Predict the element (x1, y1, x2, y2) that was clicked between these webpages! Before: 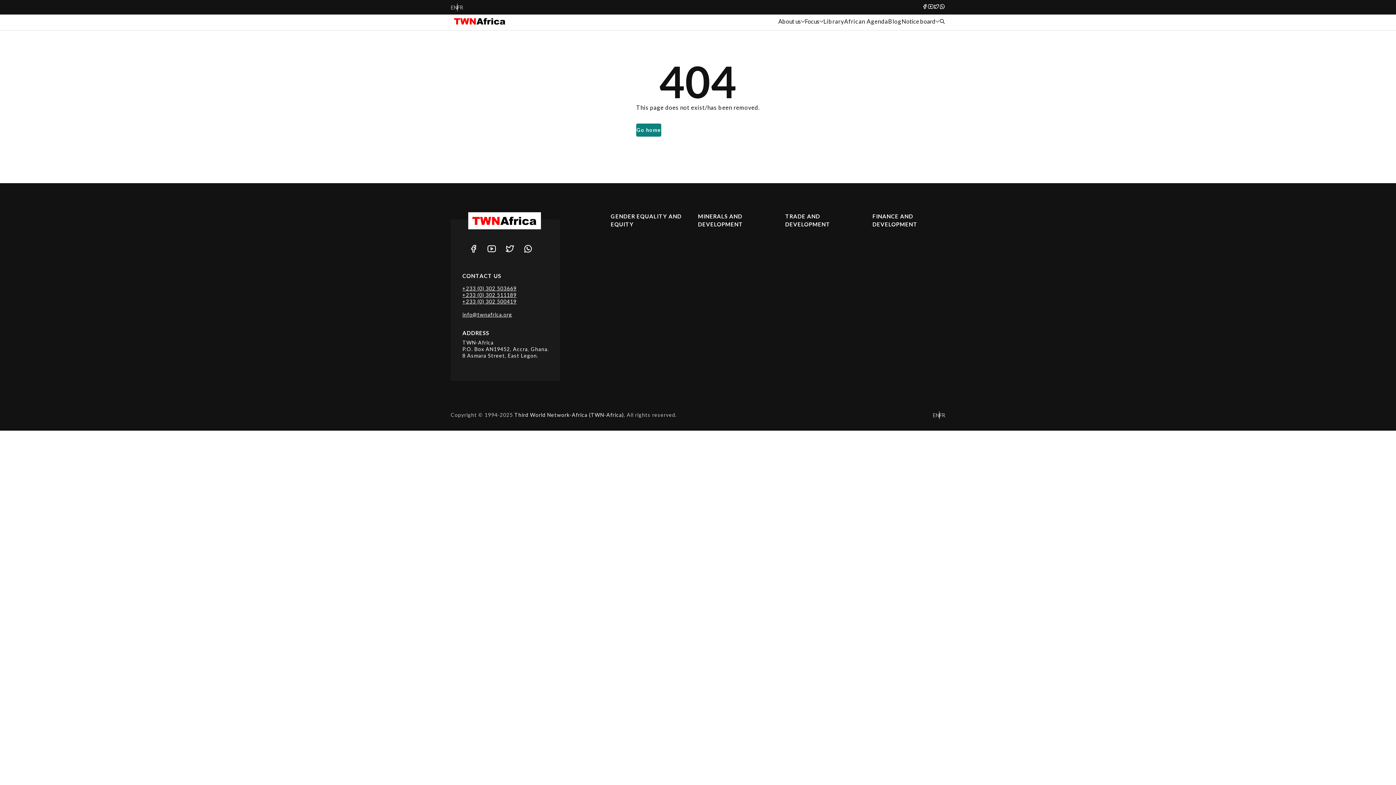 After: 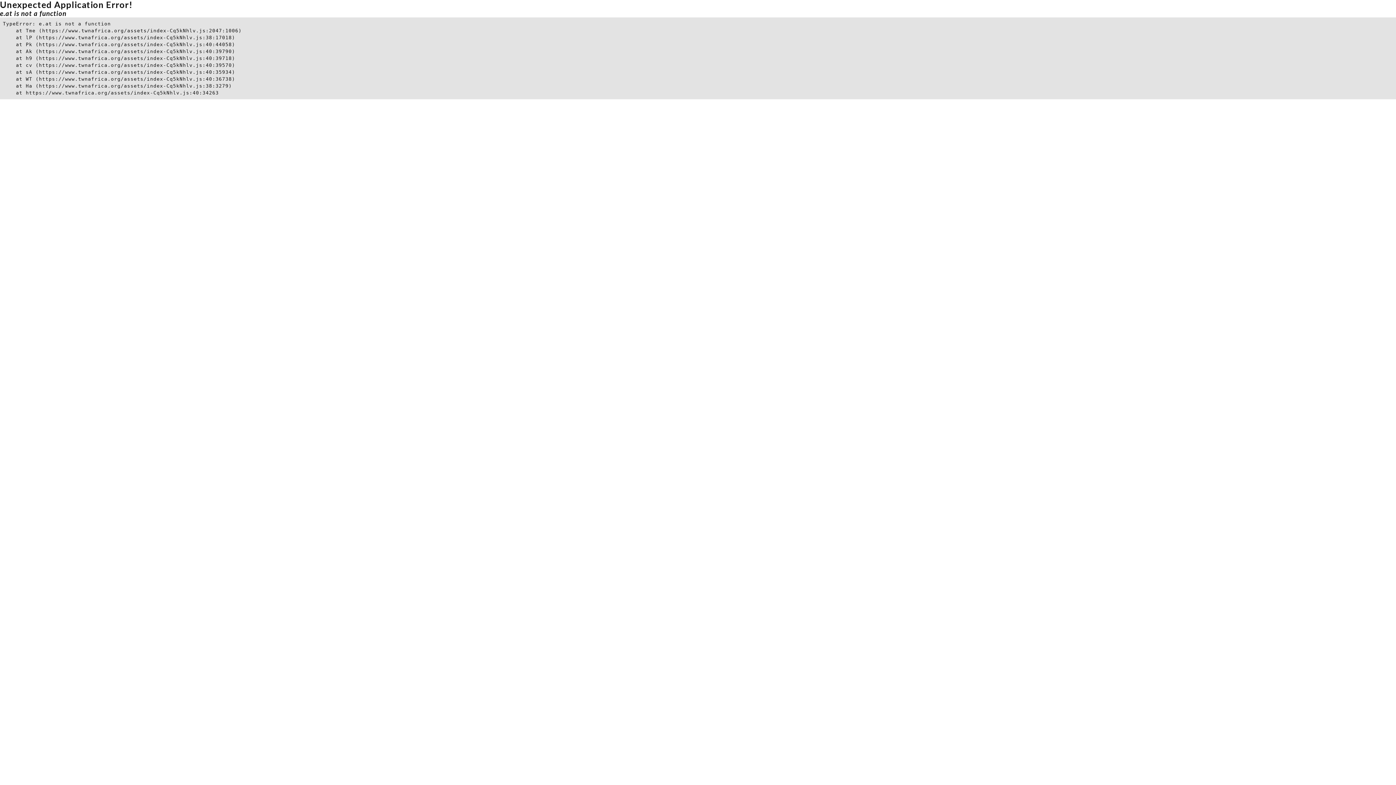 Action: bbox: (468, 212, 541, 229)